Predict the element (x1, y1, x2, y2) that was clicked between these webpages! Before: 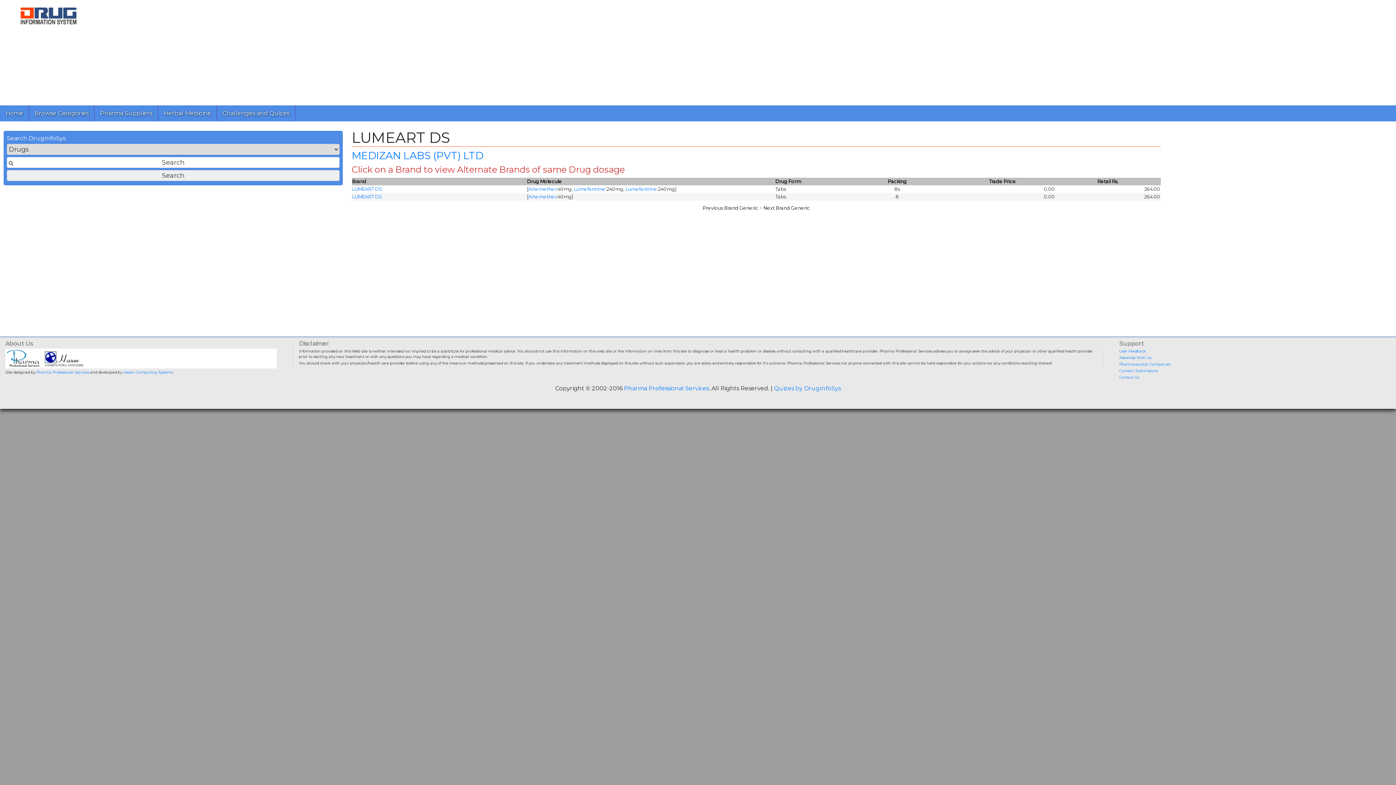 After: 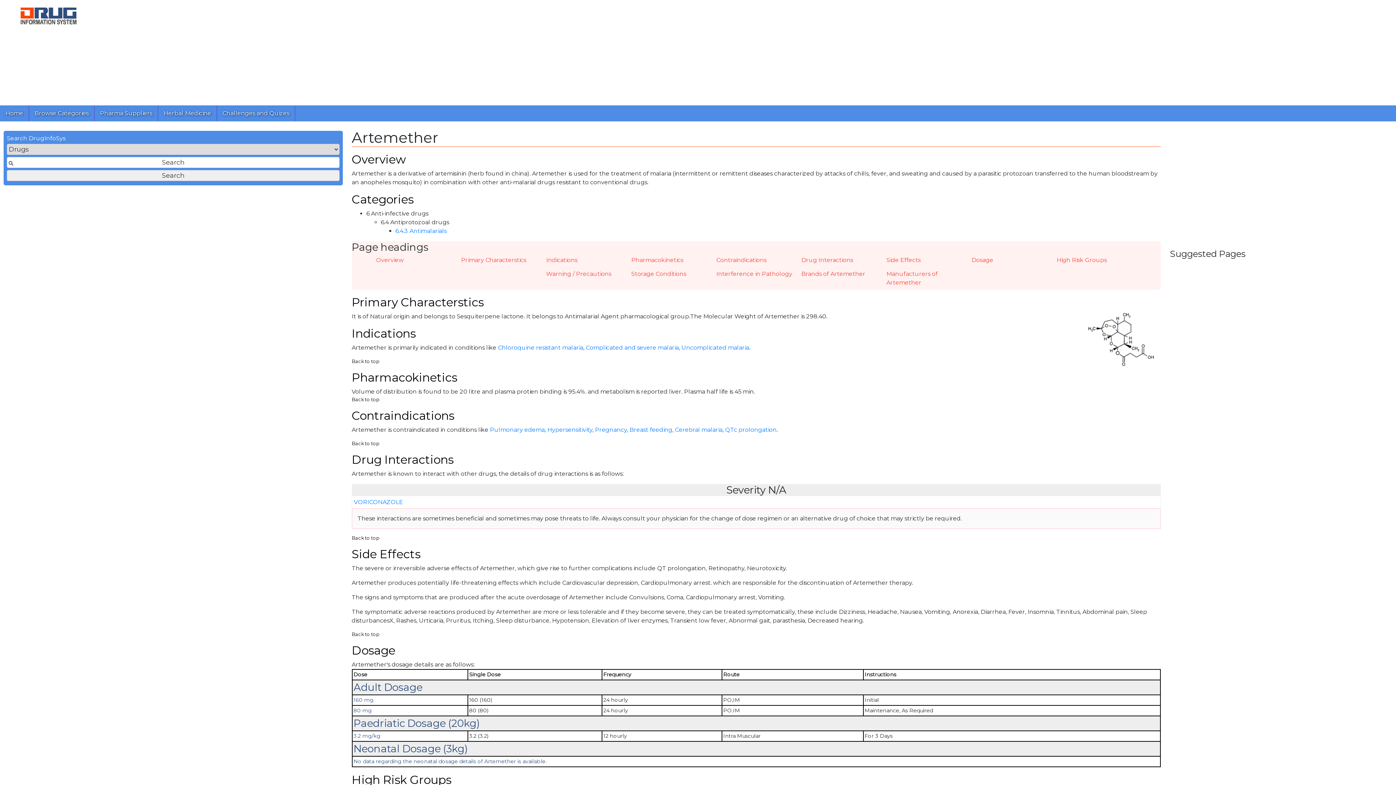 Action: bbox: (528, 186, 556, 192) label: Artemether